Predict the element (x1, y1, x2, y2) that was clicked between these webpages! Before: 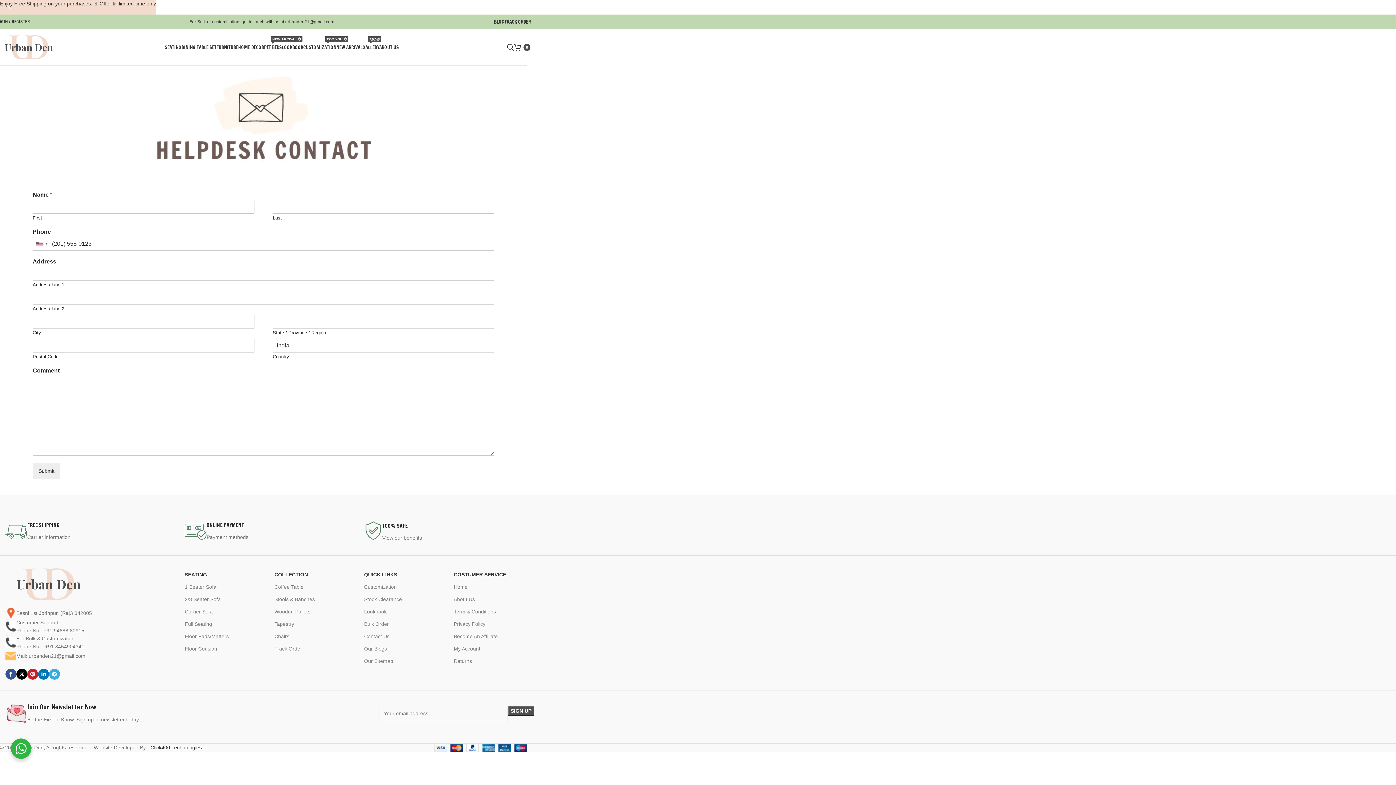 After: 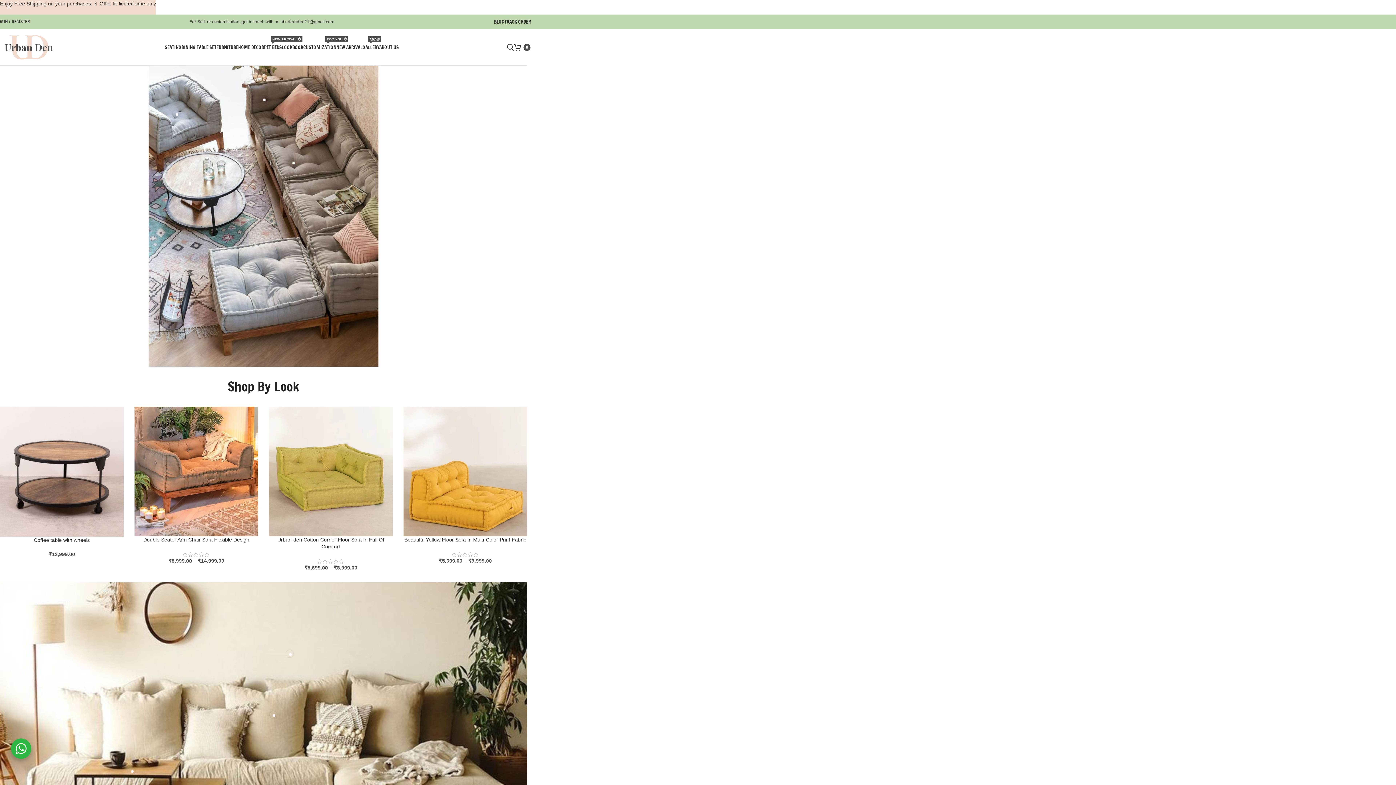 Action: label: LOOKBOOK bbox: (281, 40, 303, 54)